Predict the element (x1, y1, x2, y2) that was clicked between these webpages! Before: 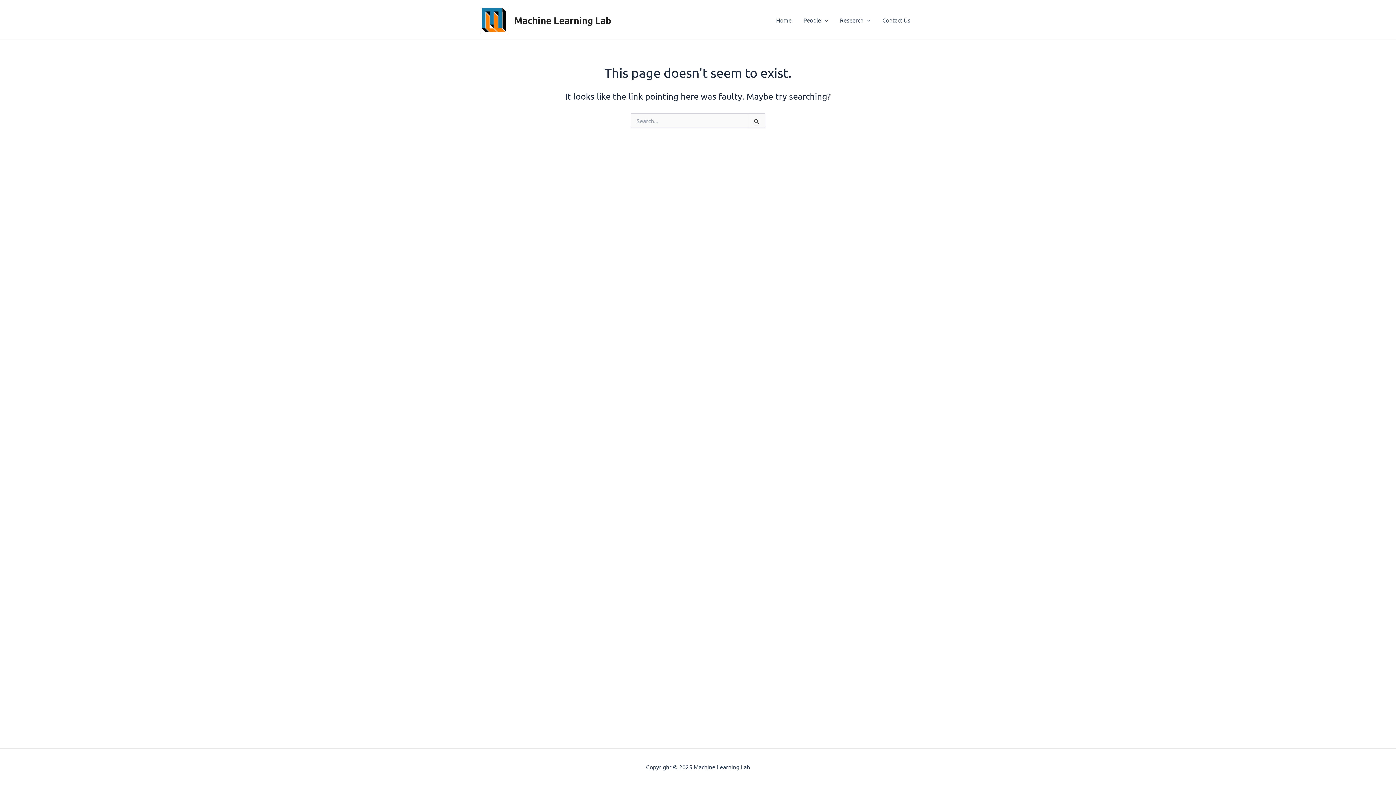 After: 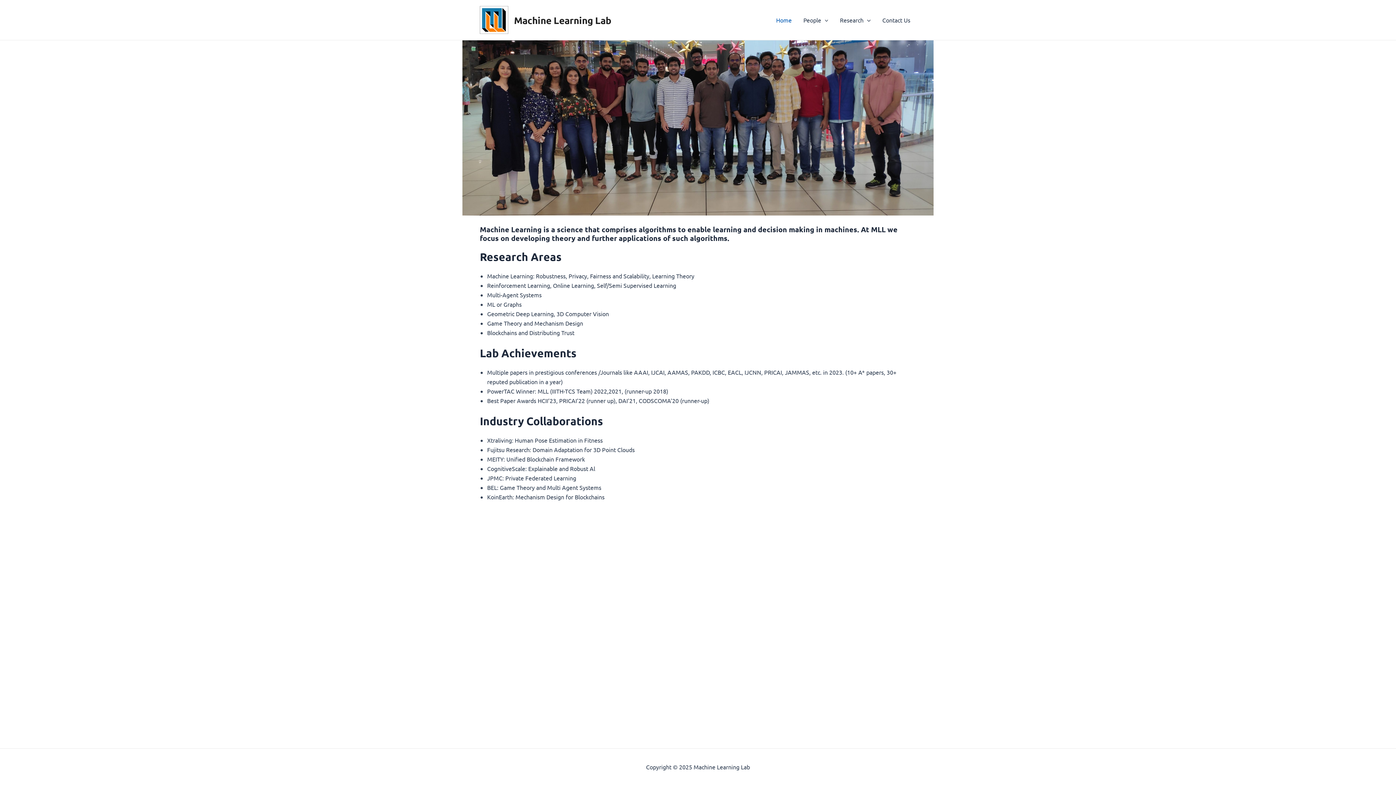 Action: bbox: (480, 15, 508, 22)